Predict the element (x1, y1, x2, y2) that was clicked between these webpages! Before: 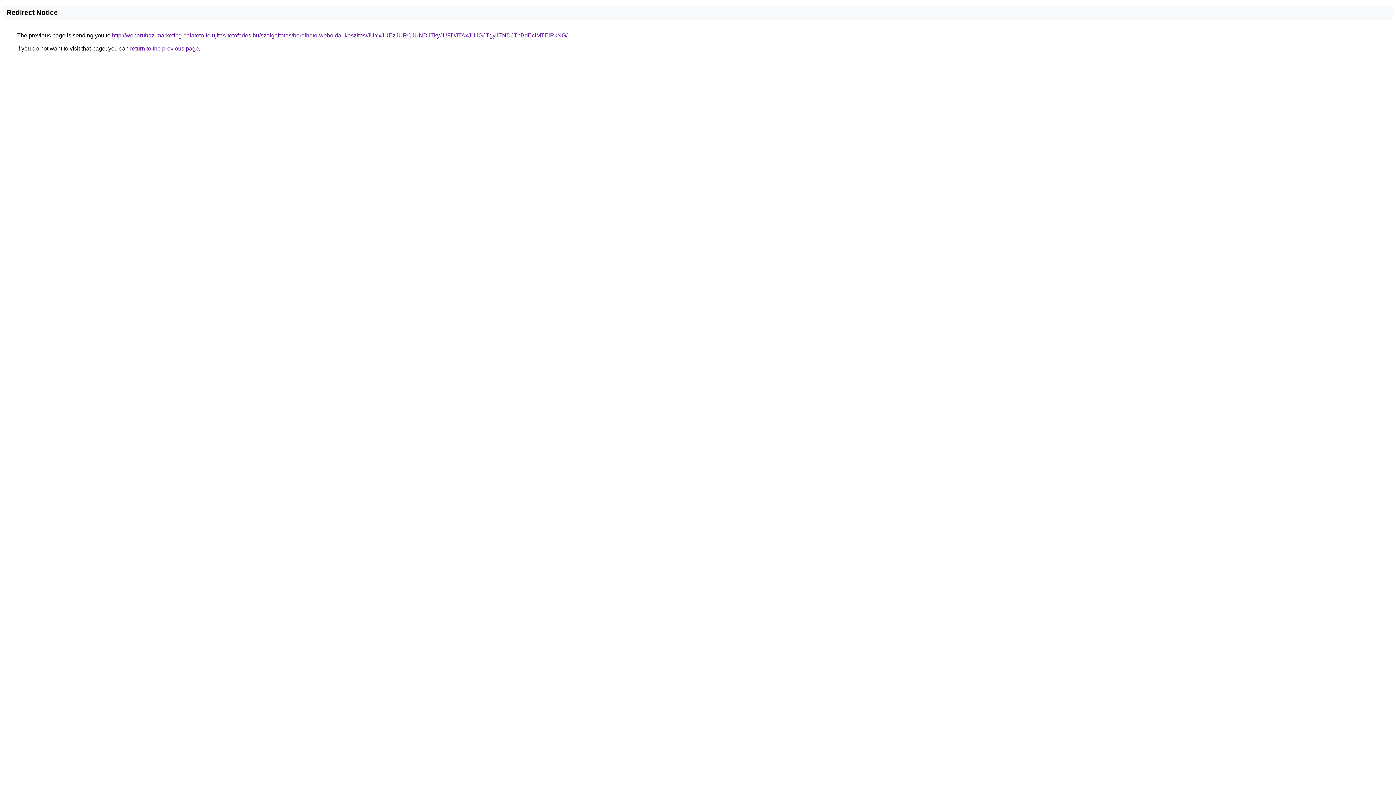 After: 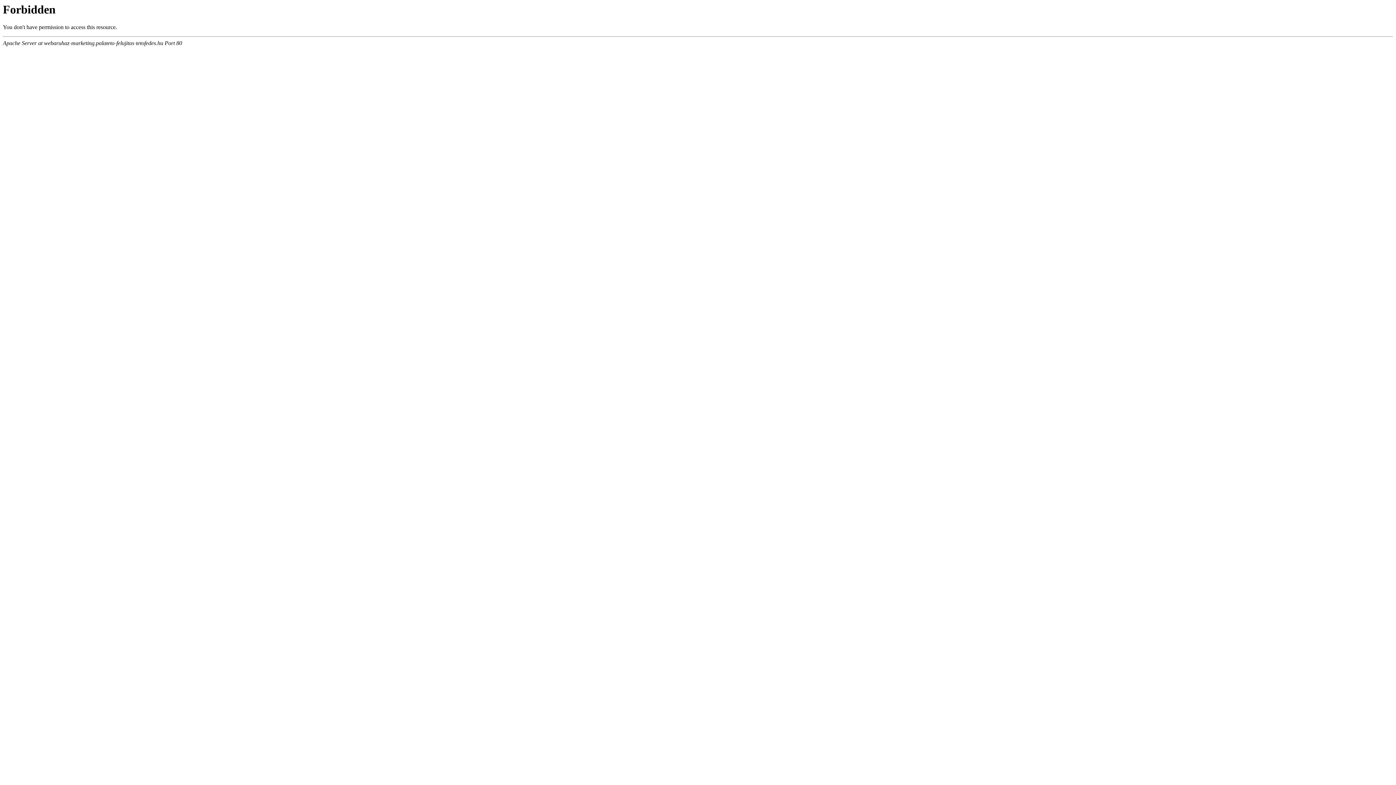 Action: label: http://webaruhaz-marketing.palateto-felujitas-tetofedes.hu/szolgaltatas/berelheto-weboldal-keszites/JUYxJUEzJURCJUNDJTkyJUFDJTAxJUJGJTgyJTNDJThBdEclMTElRkNG/ bbox: (112, 32, 567, 38)